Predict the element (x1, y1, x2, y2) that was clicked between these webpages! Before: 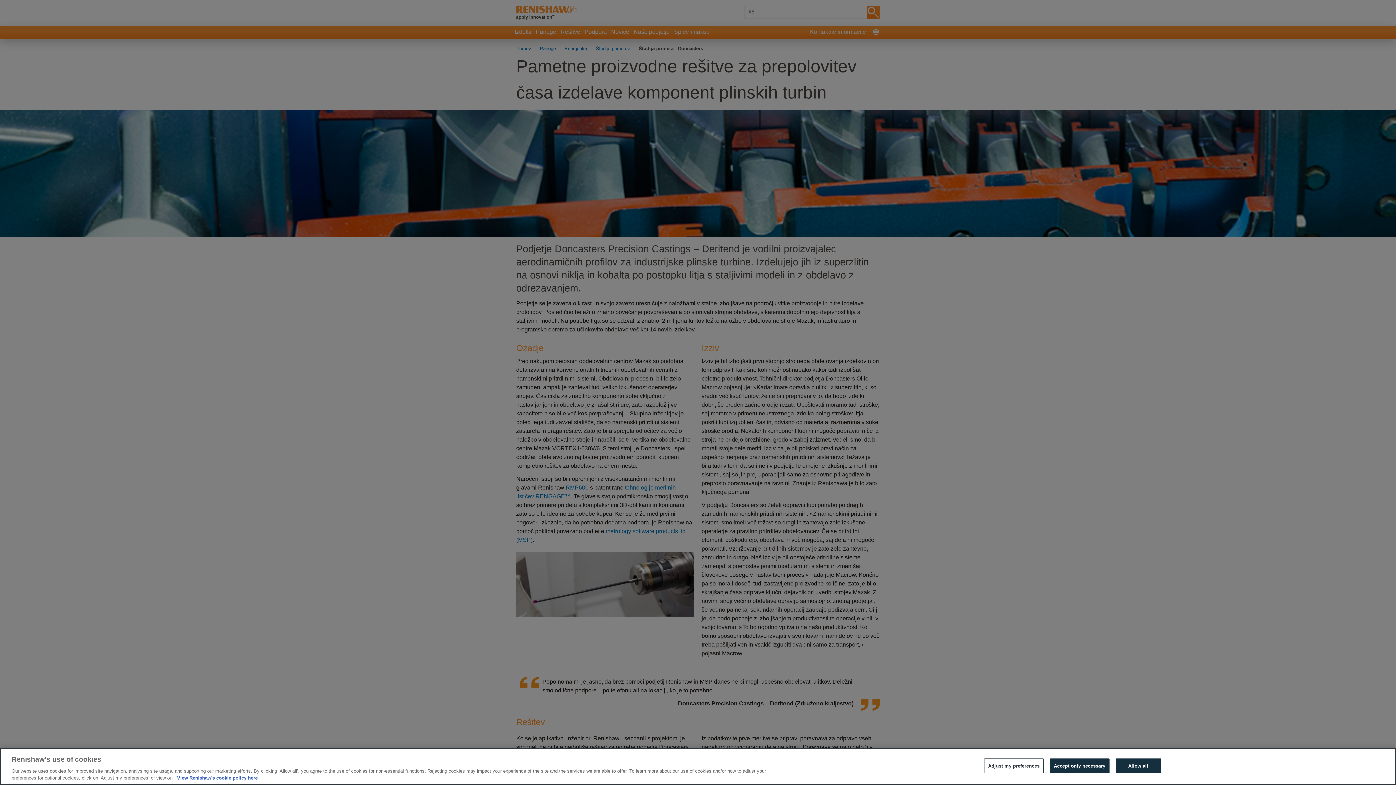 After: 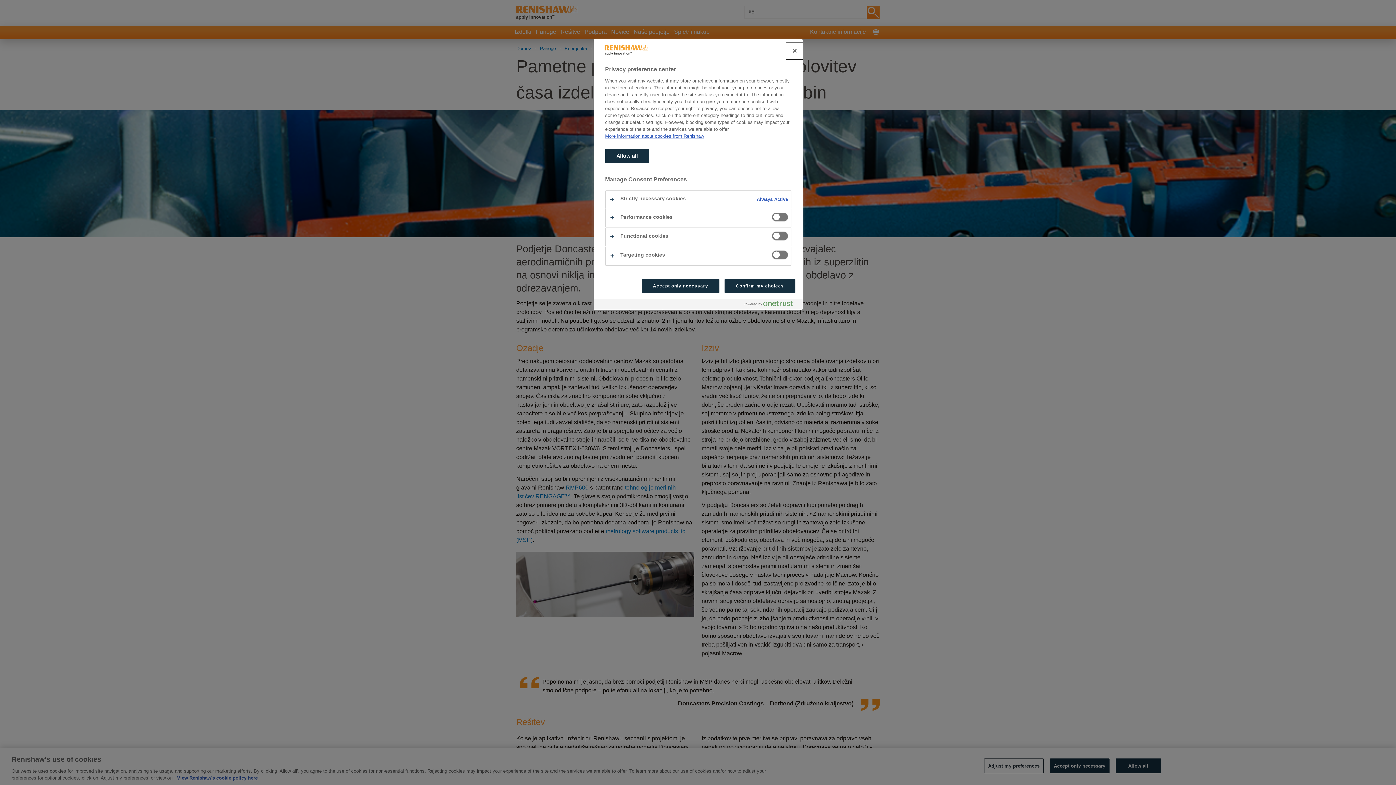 Action: bbox: (984, 758, 1043, 773) label: Adjust my preferences